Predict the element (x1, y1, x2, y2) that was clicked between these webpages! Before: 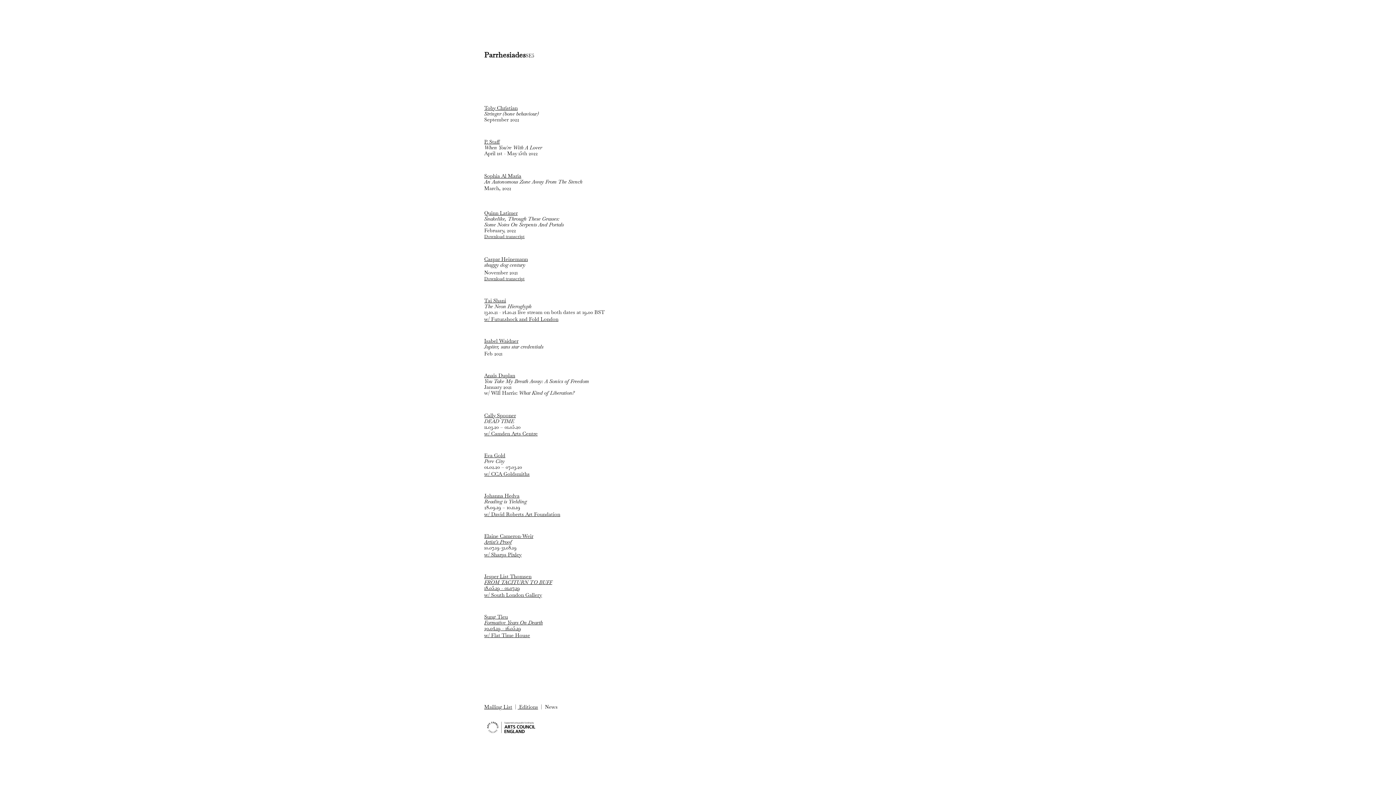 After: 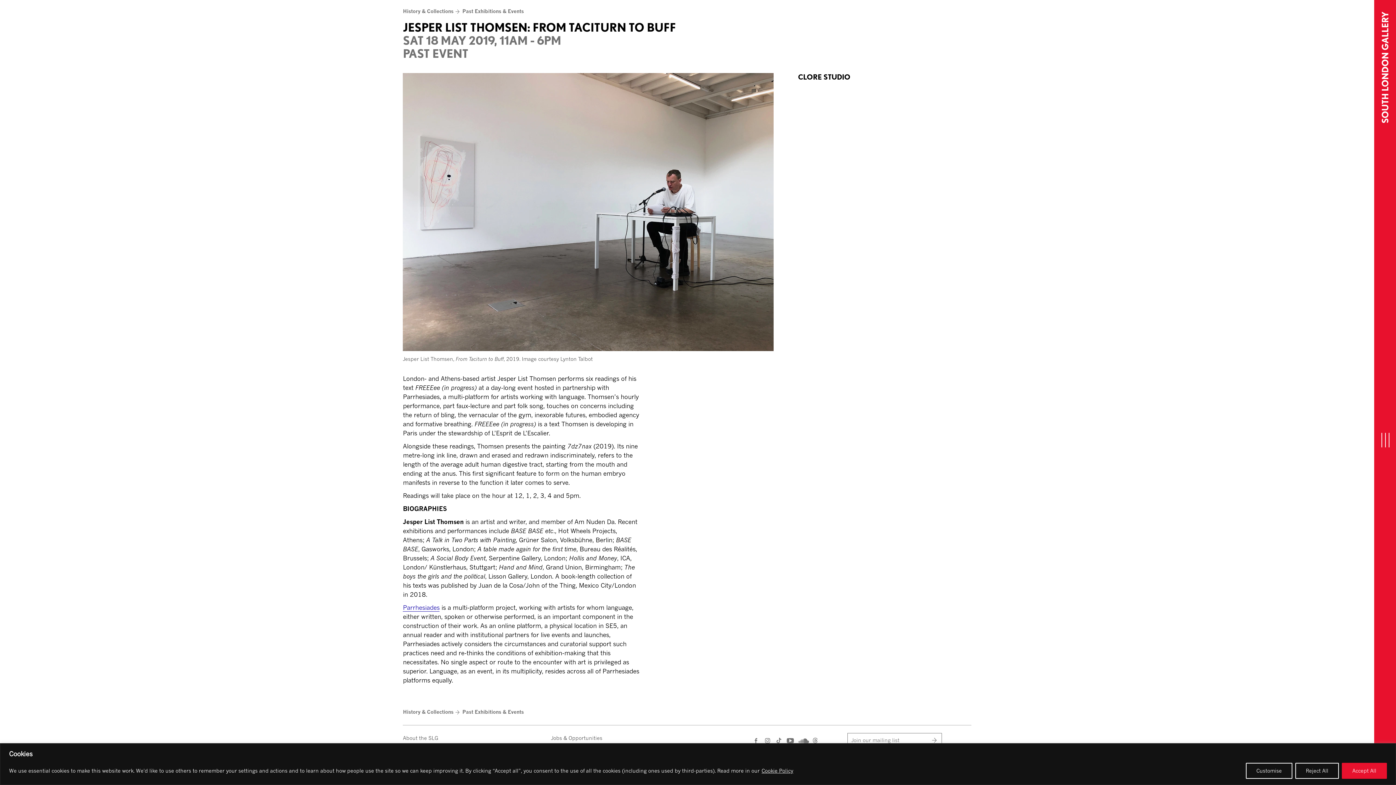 Action: label: w/ South London Gallery bbox: (484, 592, 542, 598)